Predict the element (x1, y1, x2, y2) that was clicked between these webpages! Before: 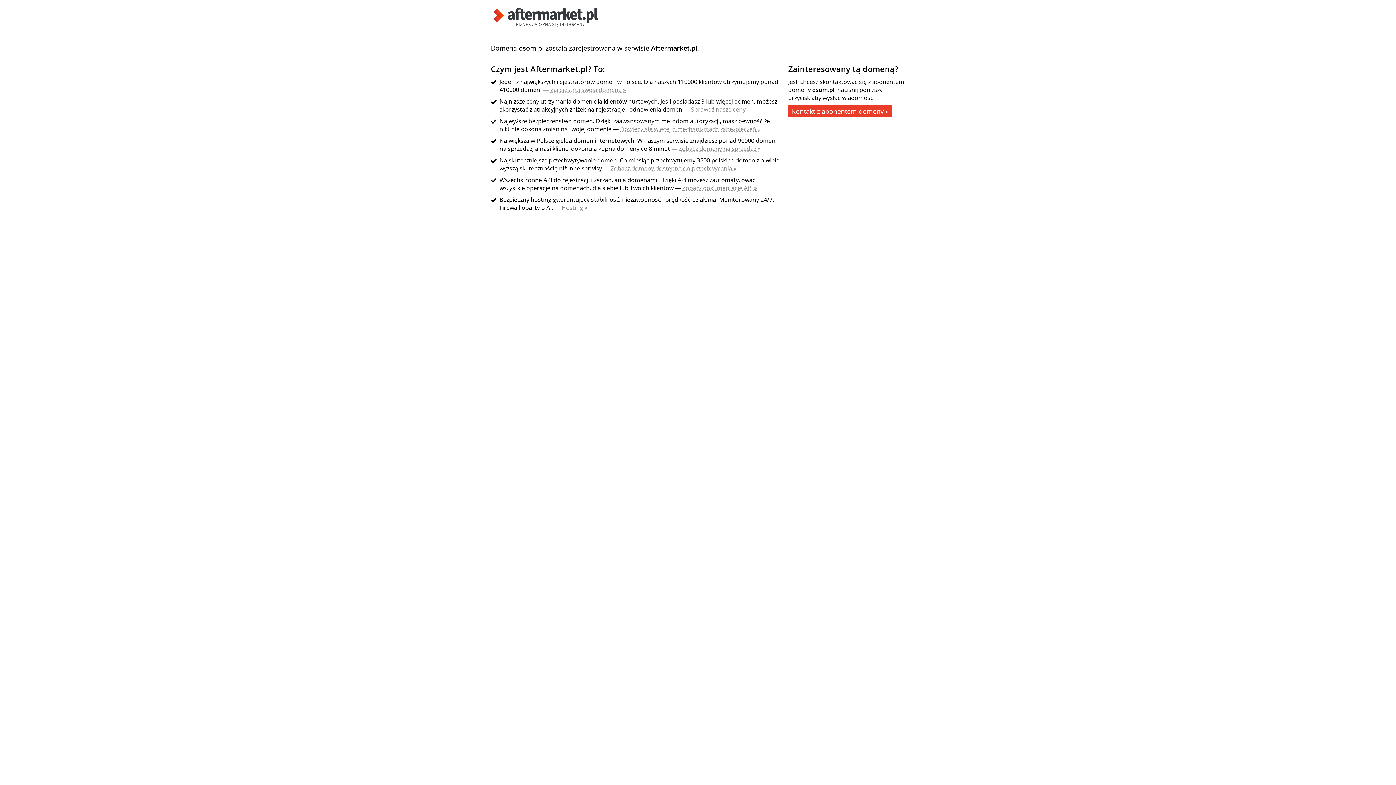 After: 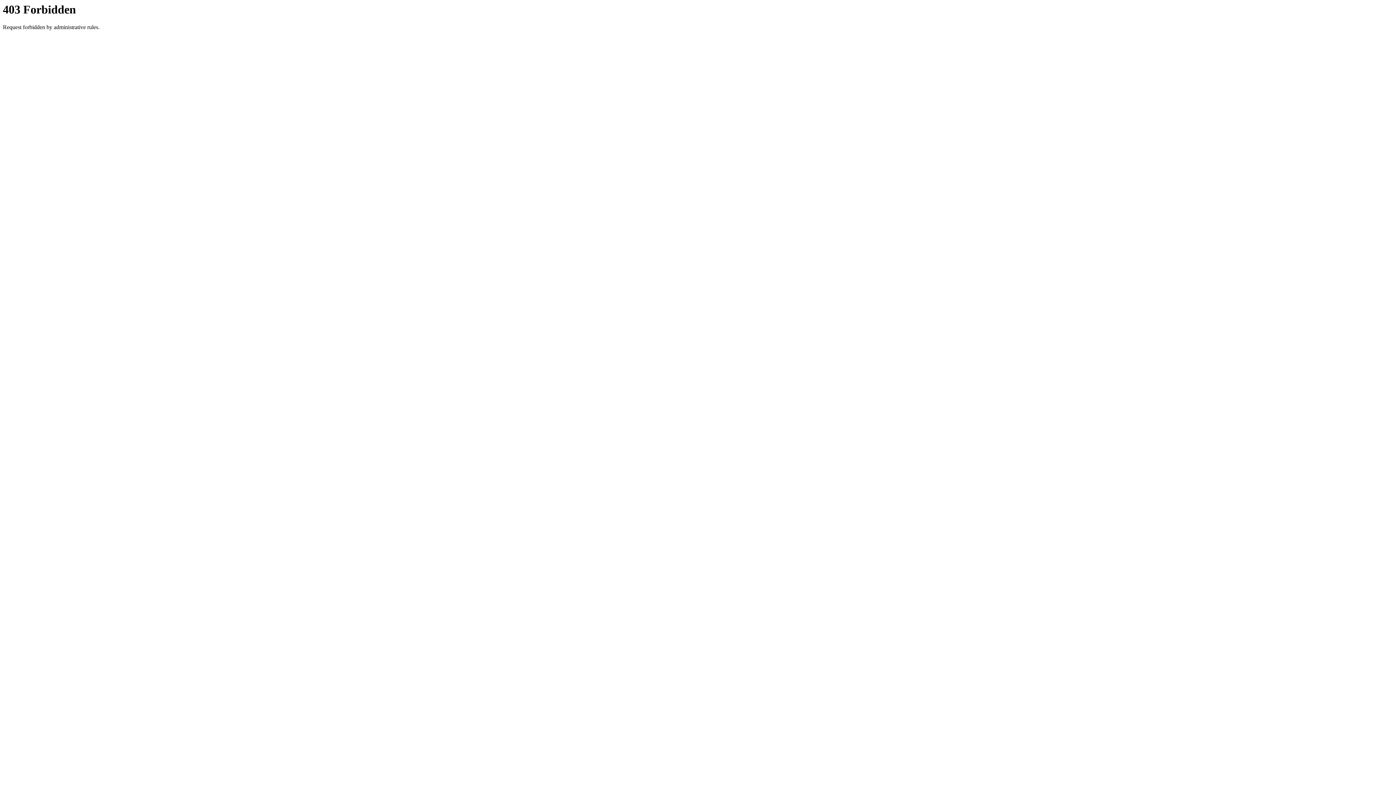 Action: label: Zobacz domeny na sprzedaż » bbox: (678, 144, 760, 152)